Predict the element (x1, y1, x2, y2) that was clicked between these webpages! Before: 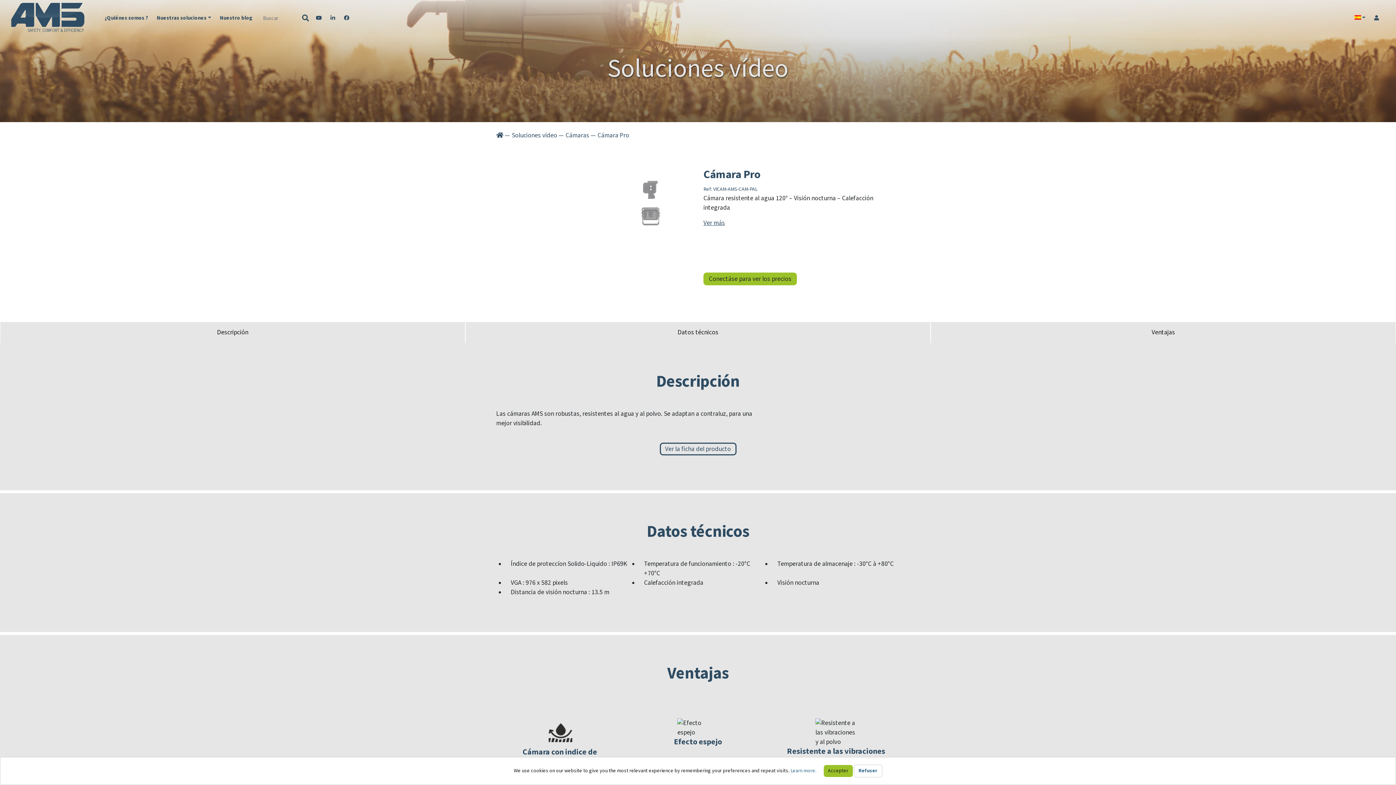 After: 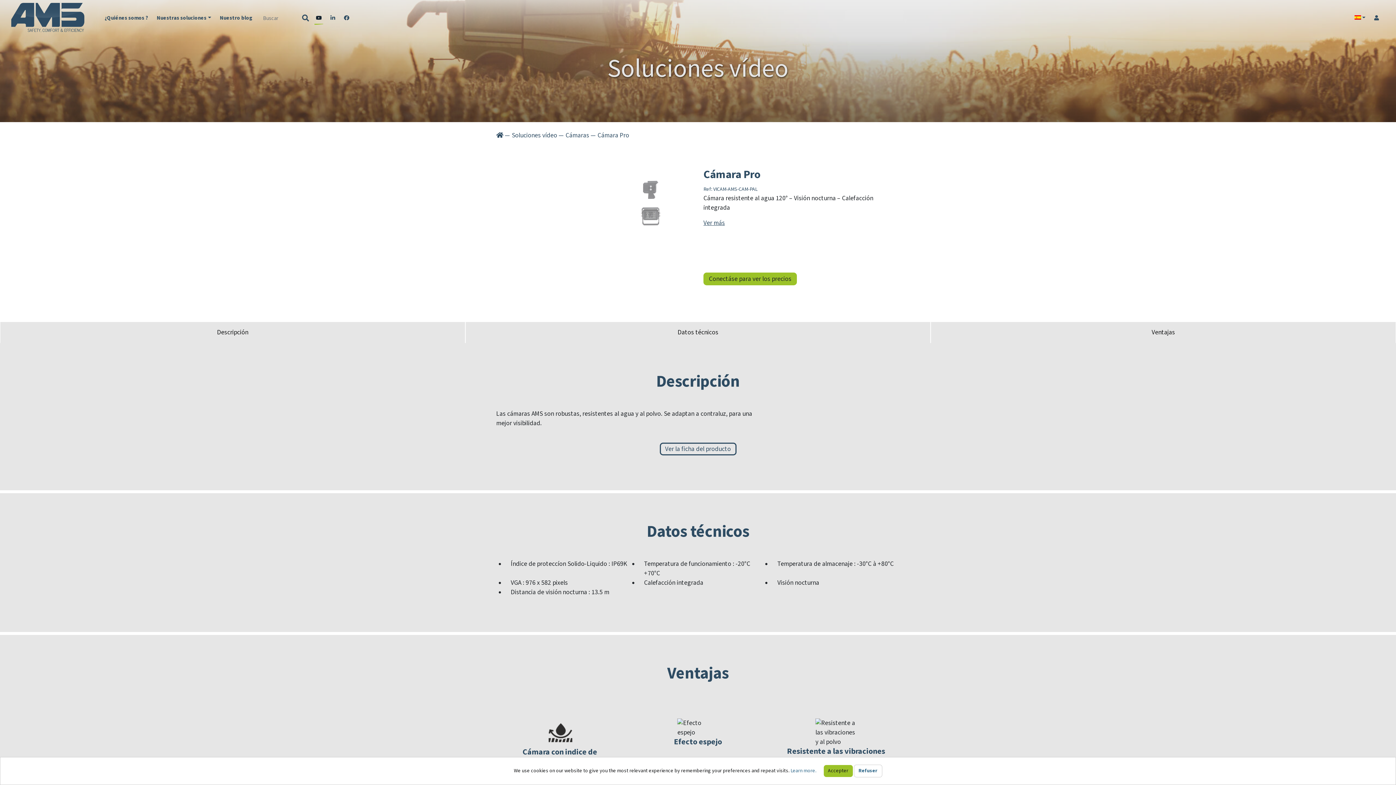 Action: label: Youtube bbox: (312, 11, 324, 24)